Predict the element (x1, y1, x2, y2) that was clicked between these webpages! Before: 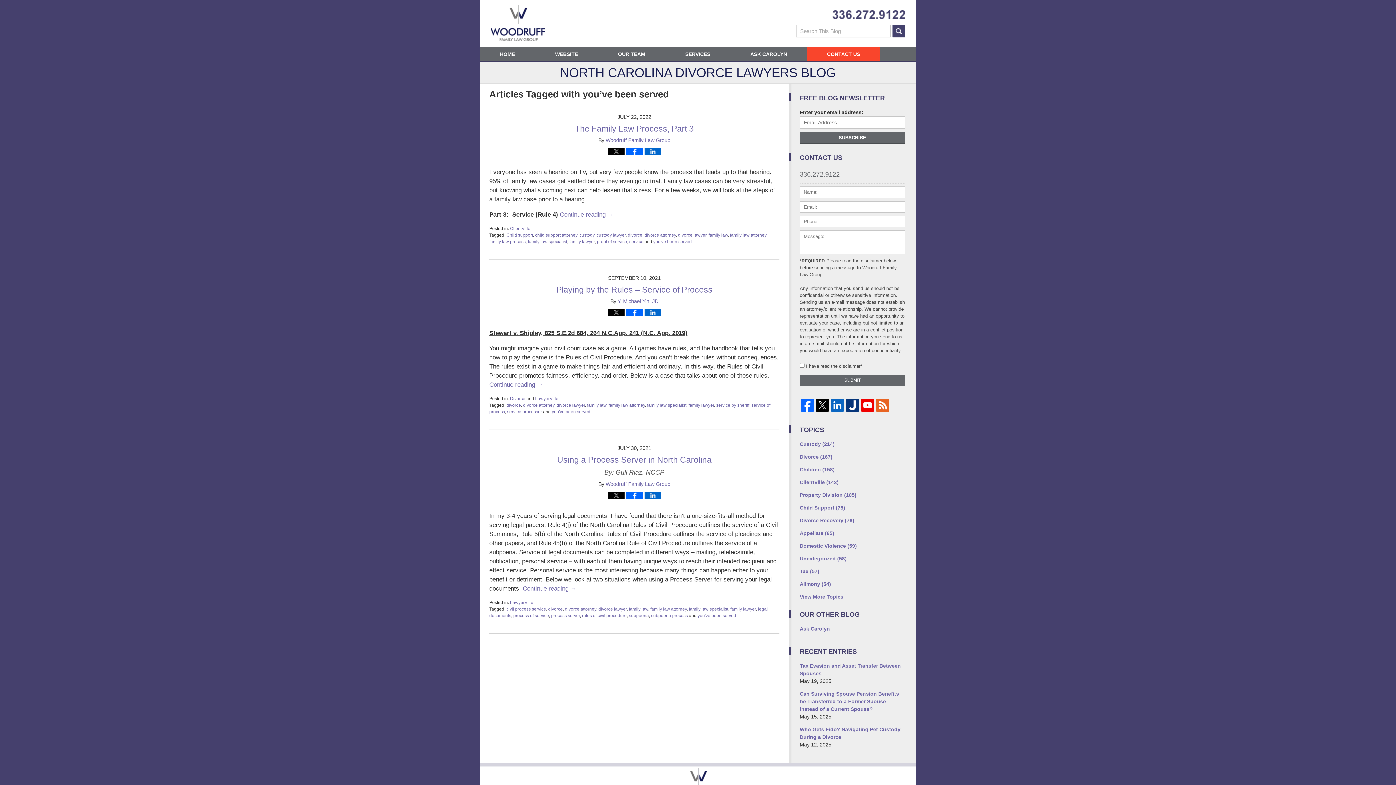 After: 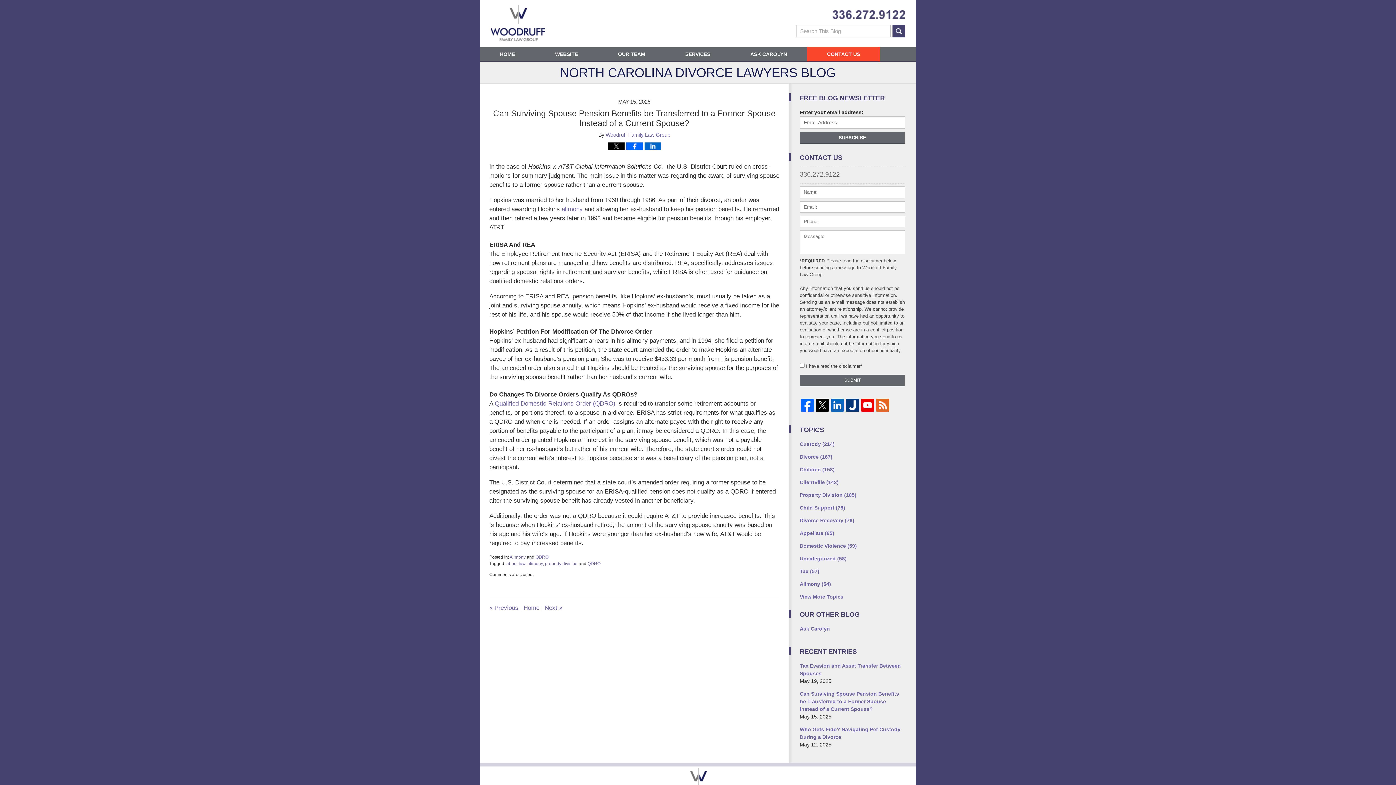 Action: bbox: (800, 690, 905, 713) label: Can Surviving Spouse Pension Benefits be Transferred to a Former Spouse Instead of a Current Spouse?